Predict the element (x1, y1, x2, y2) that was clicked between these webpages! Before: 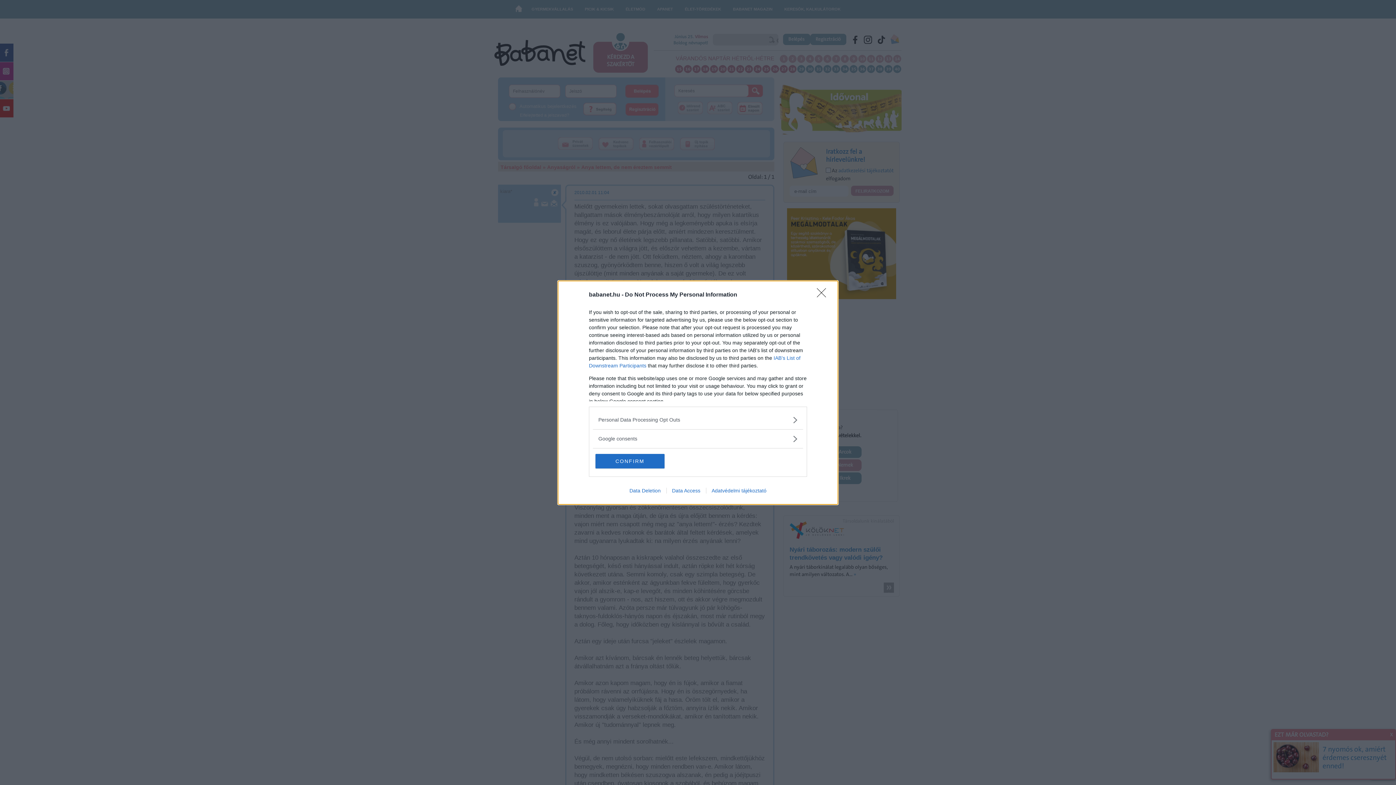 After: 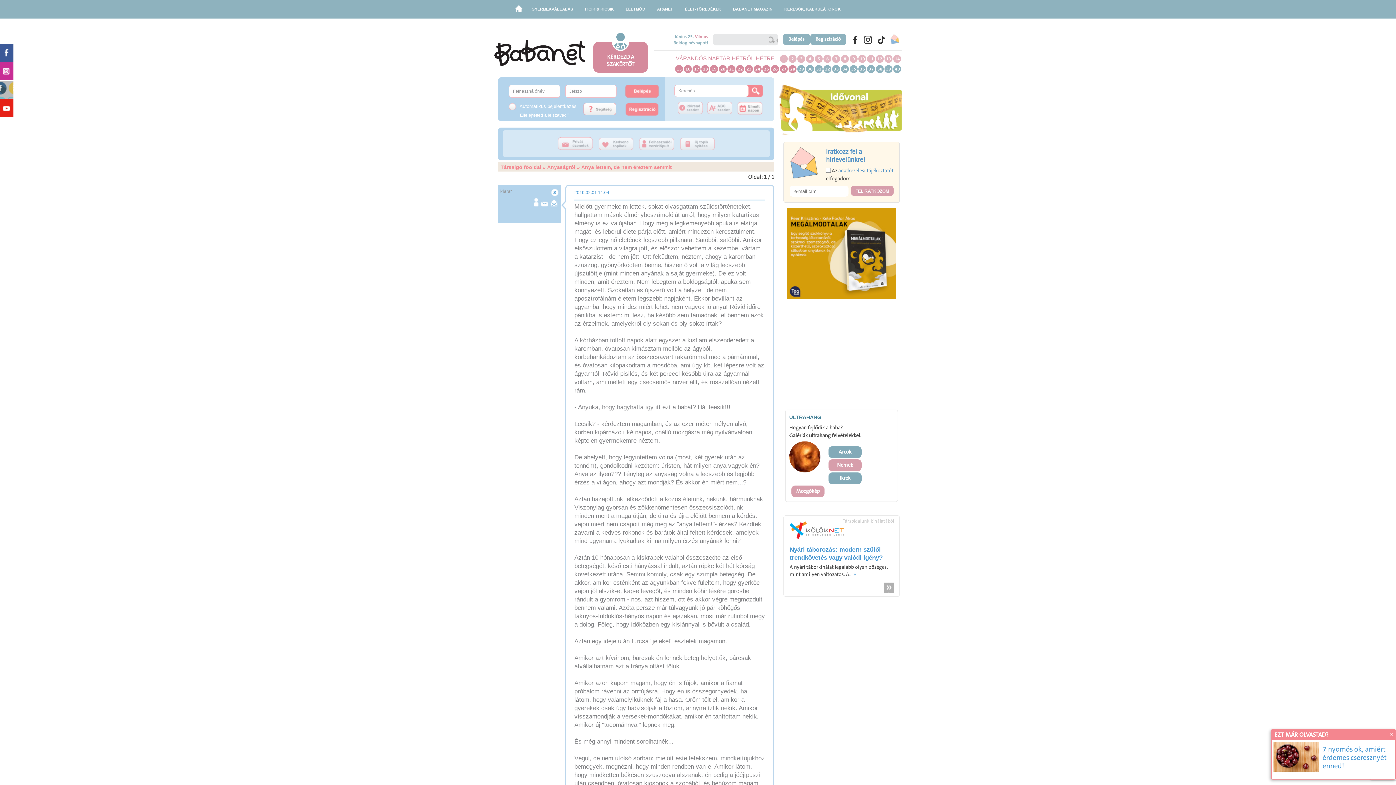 Action: bbox: (595, 454, 664, 468) label: CONFIRM